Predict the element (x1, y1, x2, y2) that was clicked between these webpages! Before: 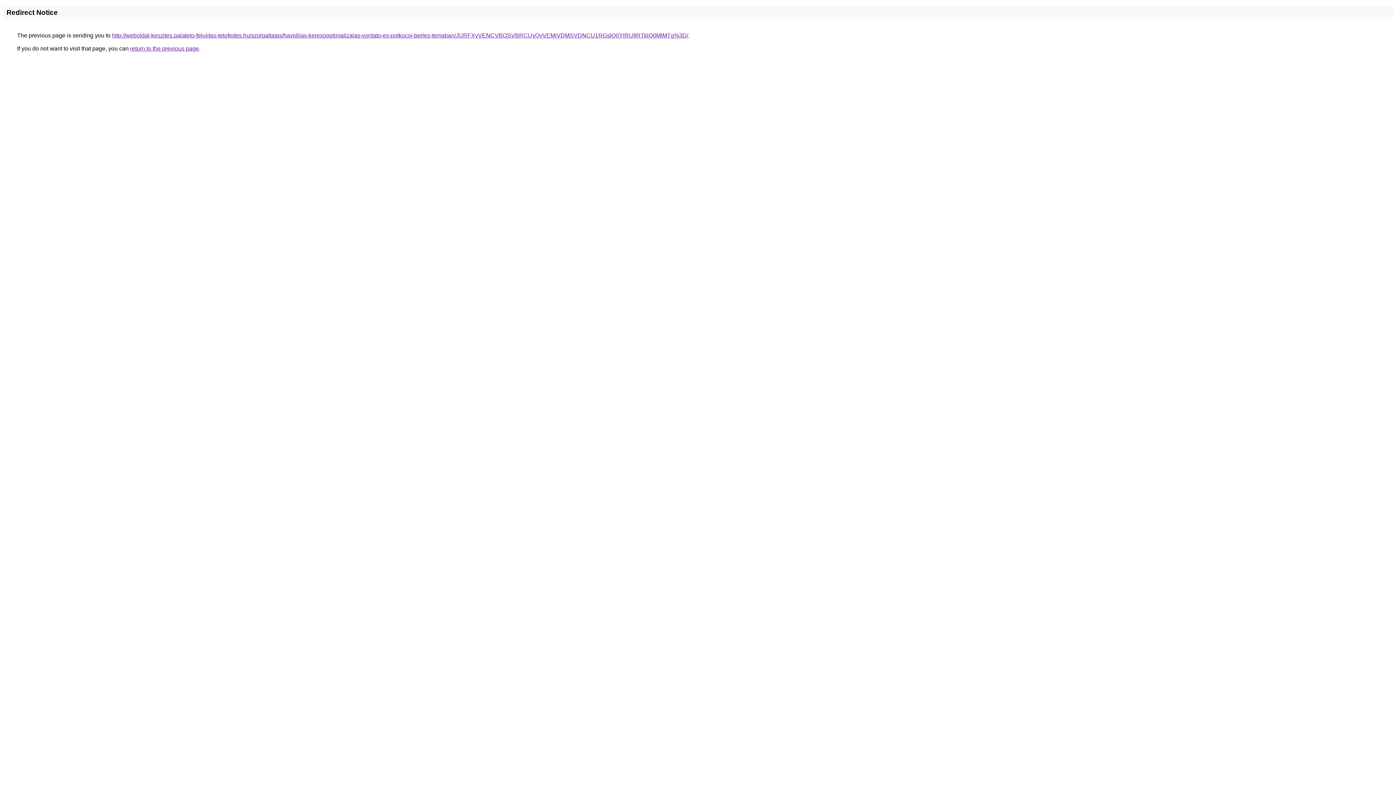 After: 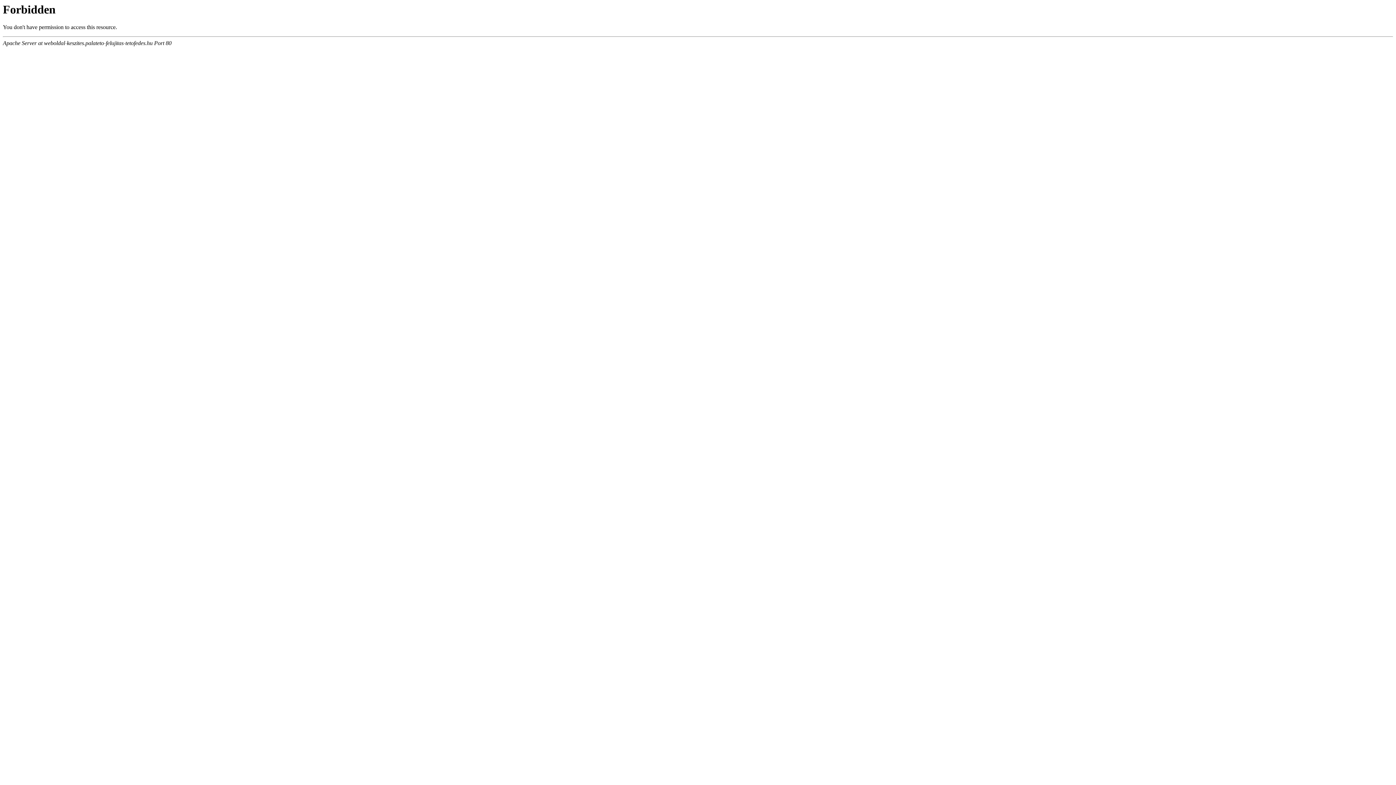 Action: label: http://weboldal-keszites.palateto-felujitas-tetofedes.hu/szolgaltatas/havidijas-keresooptimalizalas-vontato-es-potkocsi-berles-temaban/JURFXyVENCVBOSVBRCUyQyVEMiVDMSVDNCU1RGslQ0YlRUIlRTklQ0MlMTg%3D/ bbox: (112, 32, 688, 38)